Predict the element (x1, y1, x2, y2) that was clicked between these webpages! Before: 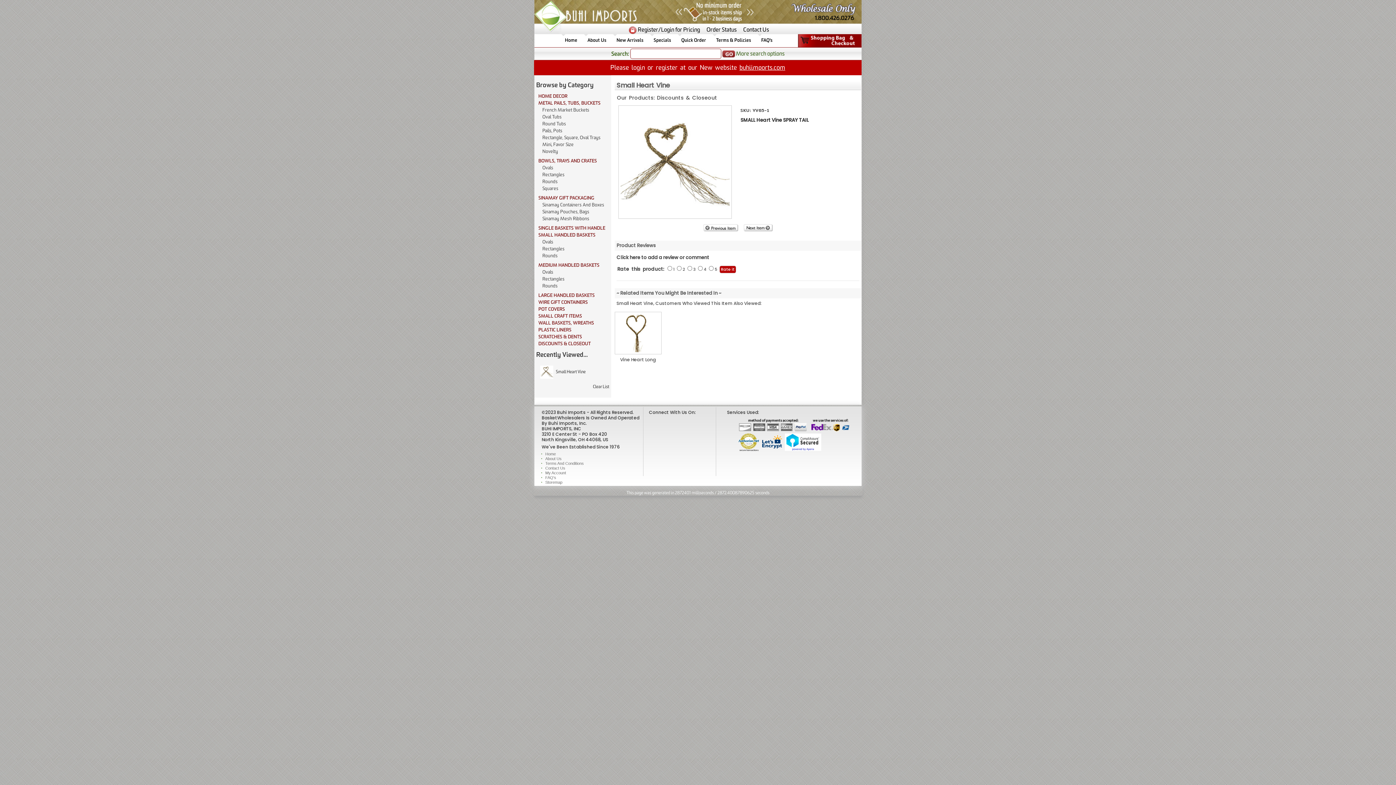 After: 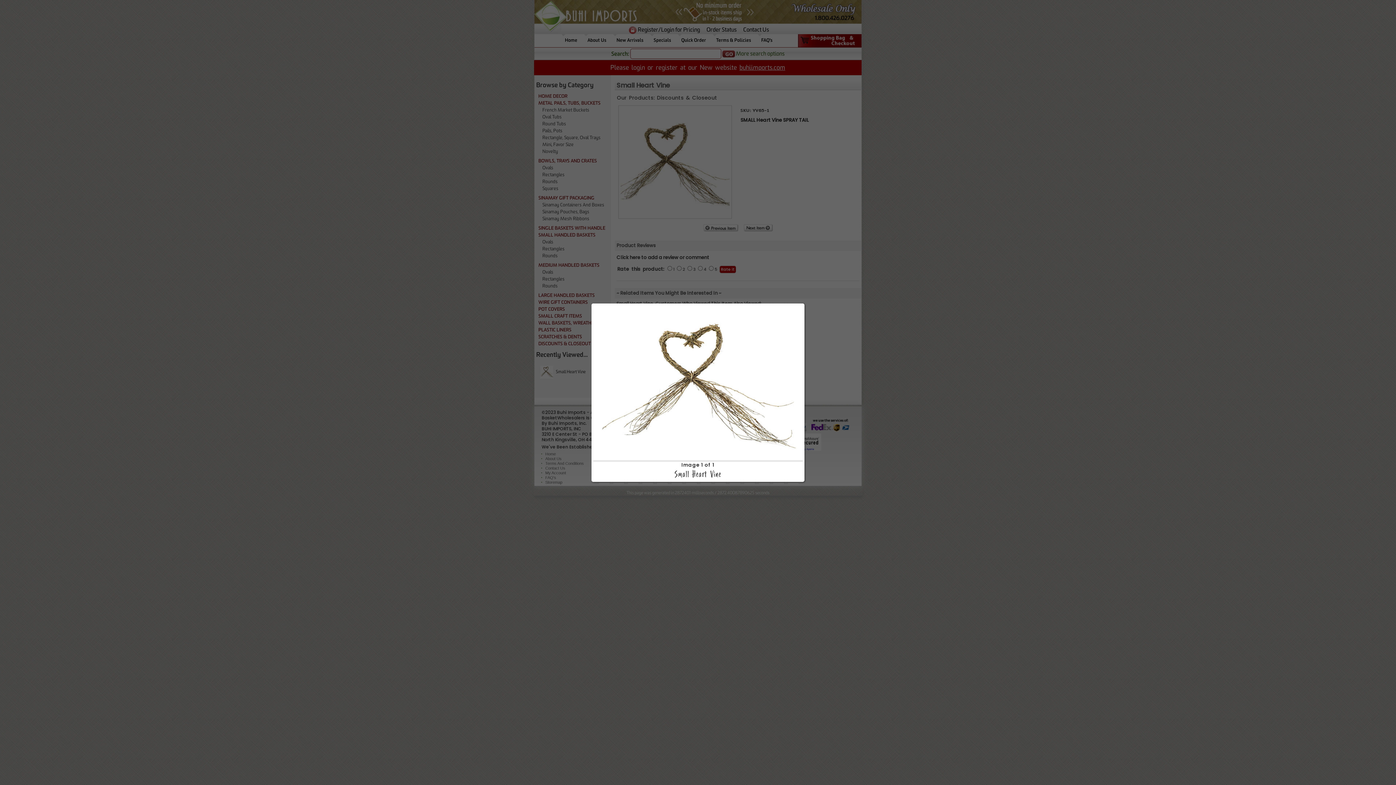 Action: bbox: (618, 105, 732, 218)